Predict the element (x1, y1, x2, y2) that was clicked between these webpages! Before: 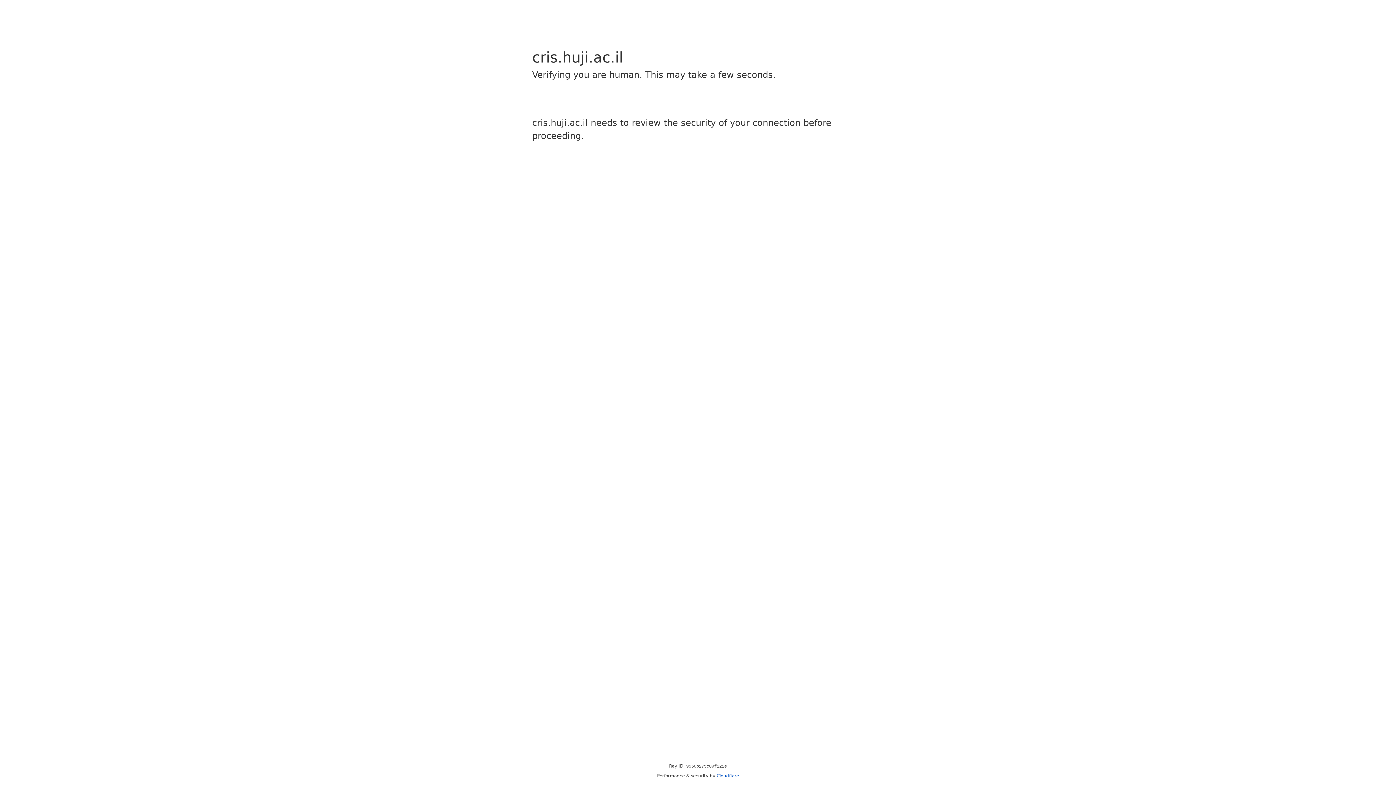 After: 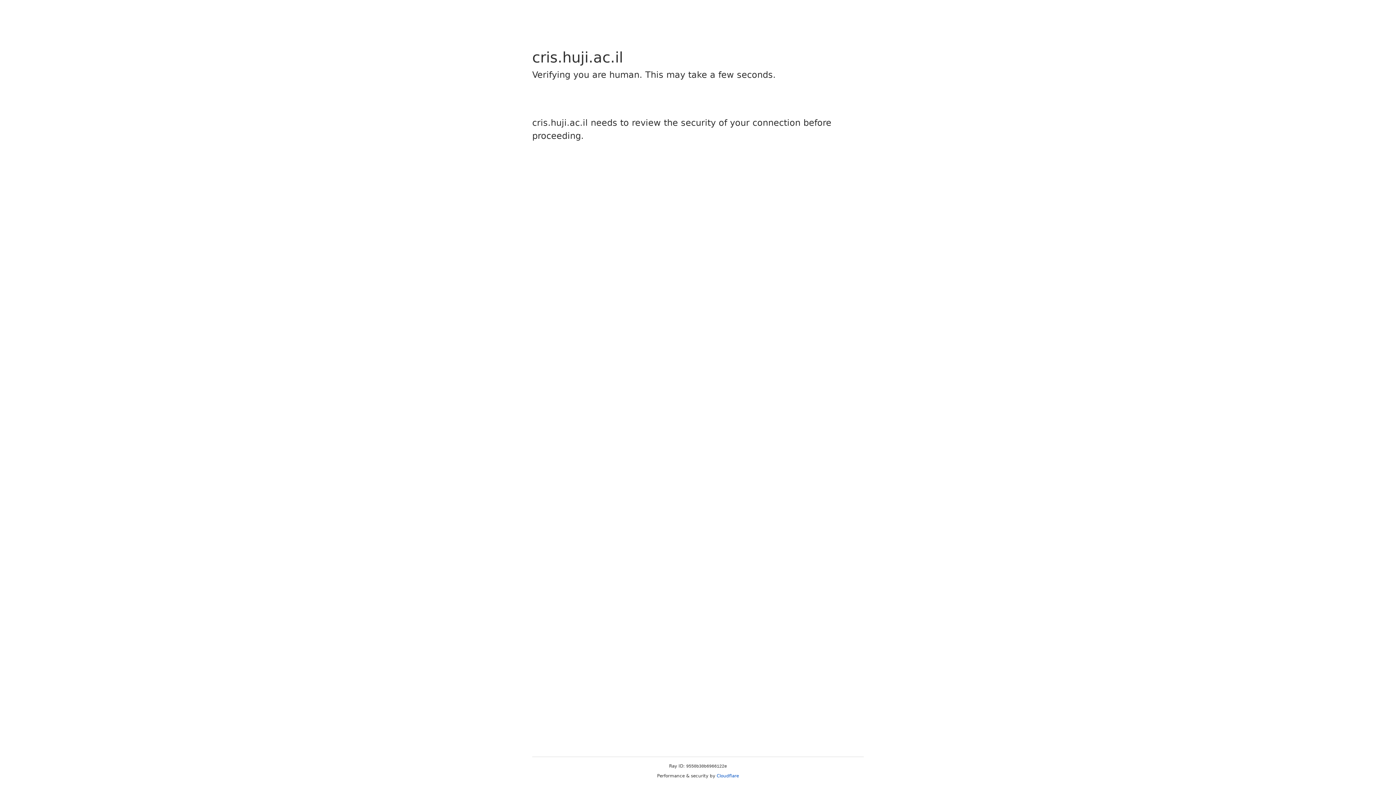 Action: bbox: (716, 773, 739, 778) label: Cloudflare